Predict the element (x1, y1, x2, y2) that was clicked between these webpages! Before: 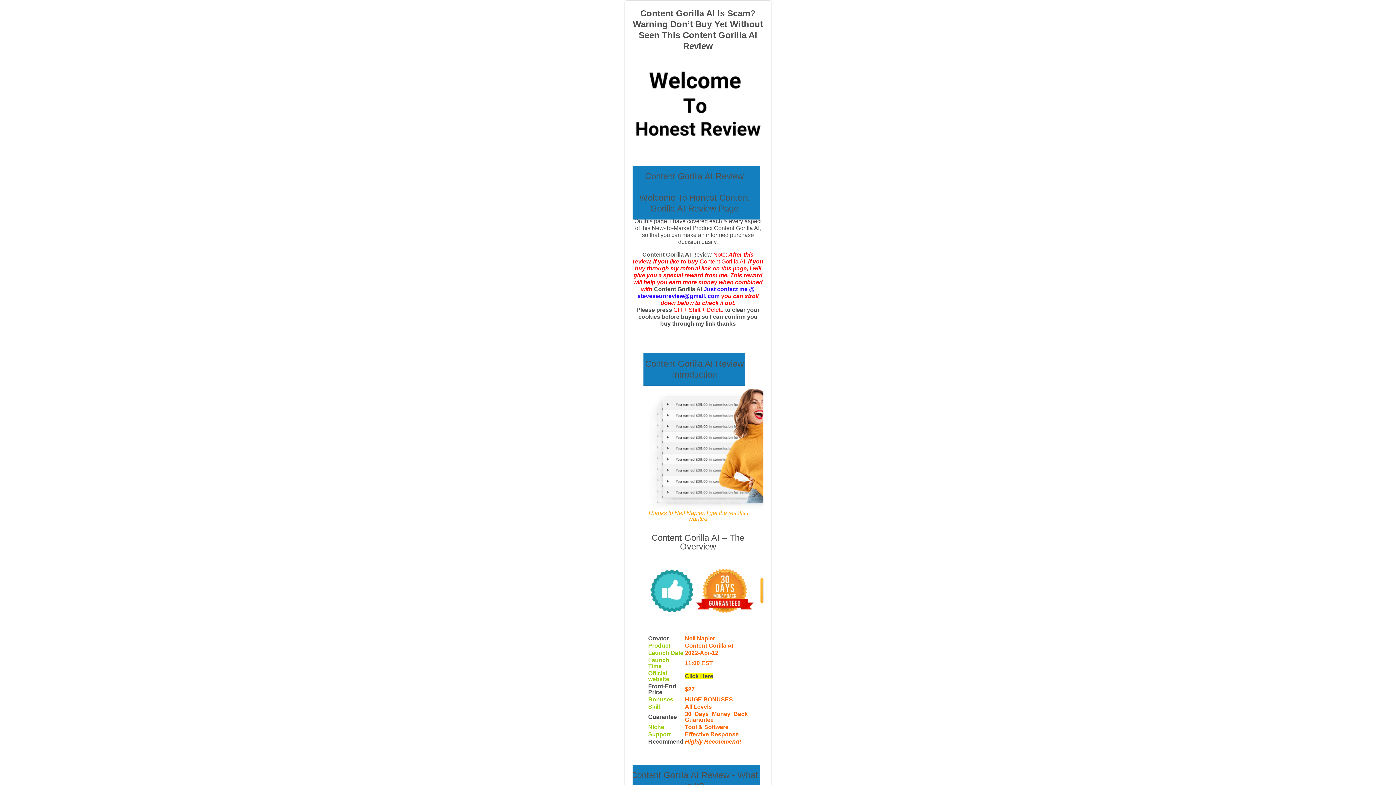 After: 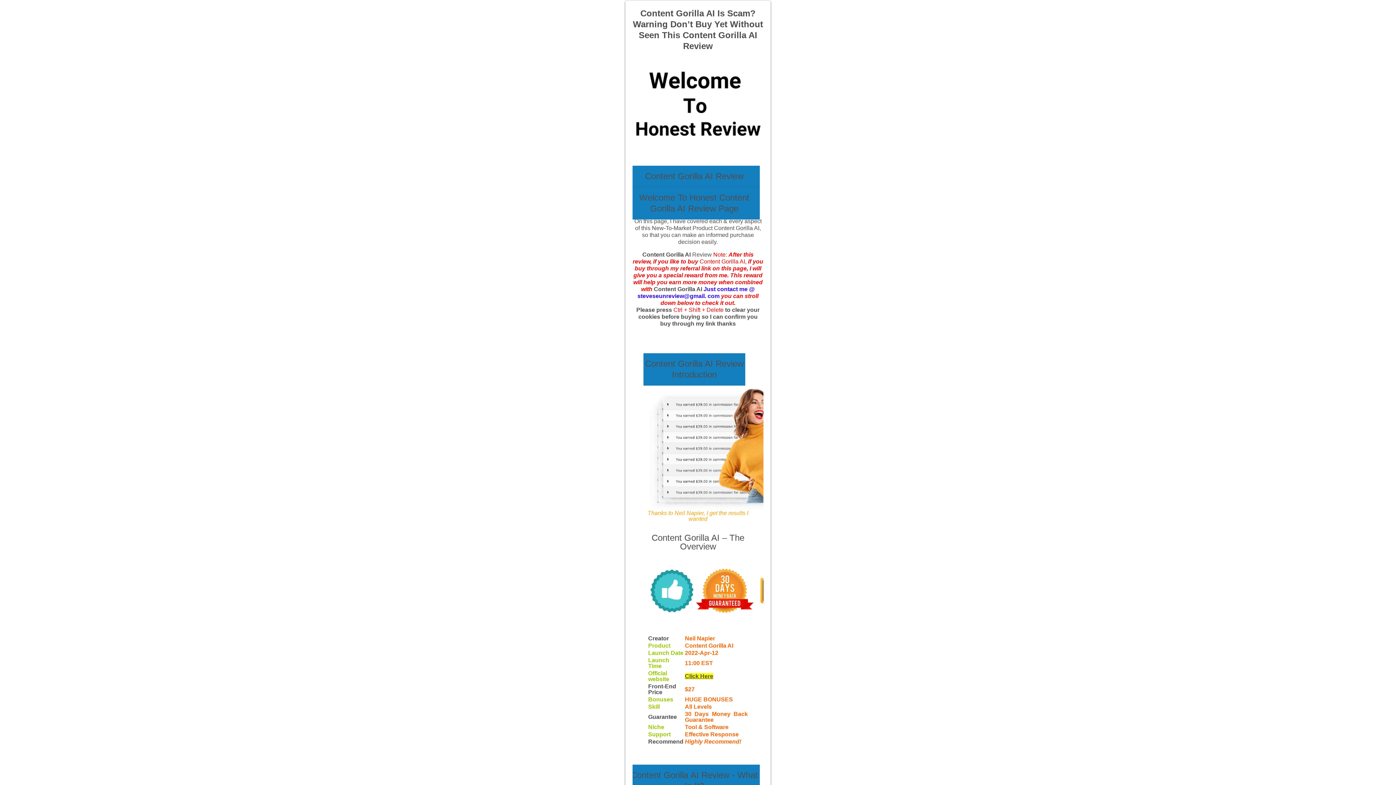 Action: bbox: (685, 673, 713, 679) label: Click Here